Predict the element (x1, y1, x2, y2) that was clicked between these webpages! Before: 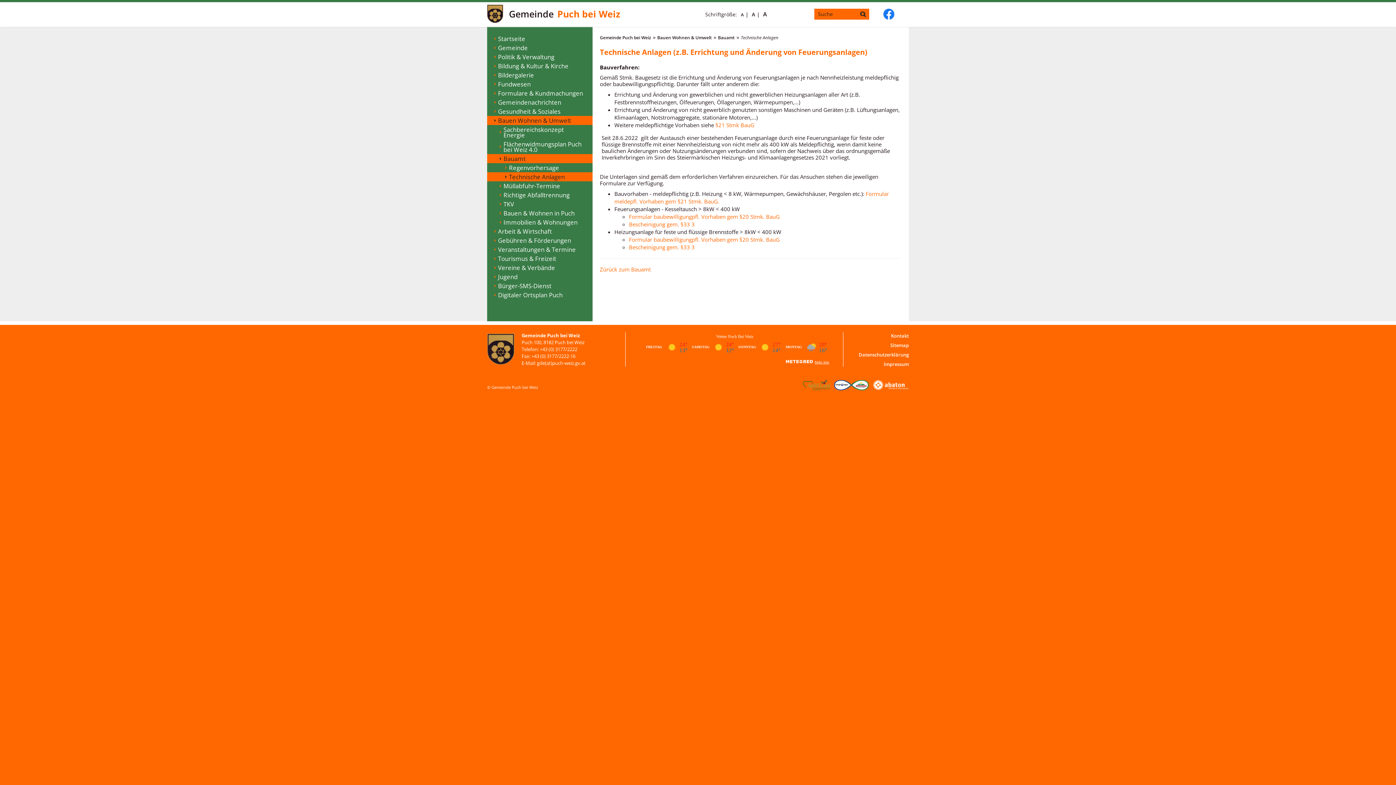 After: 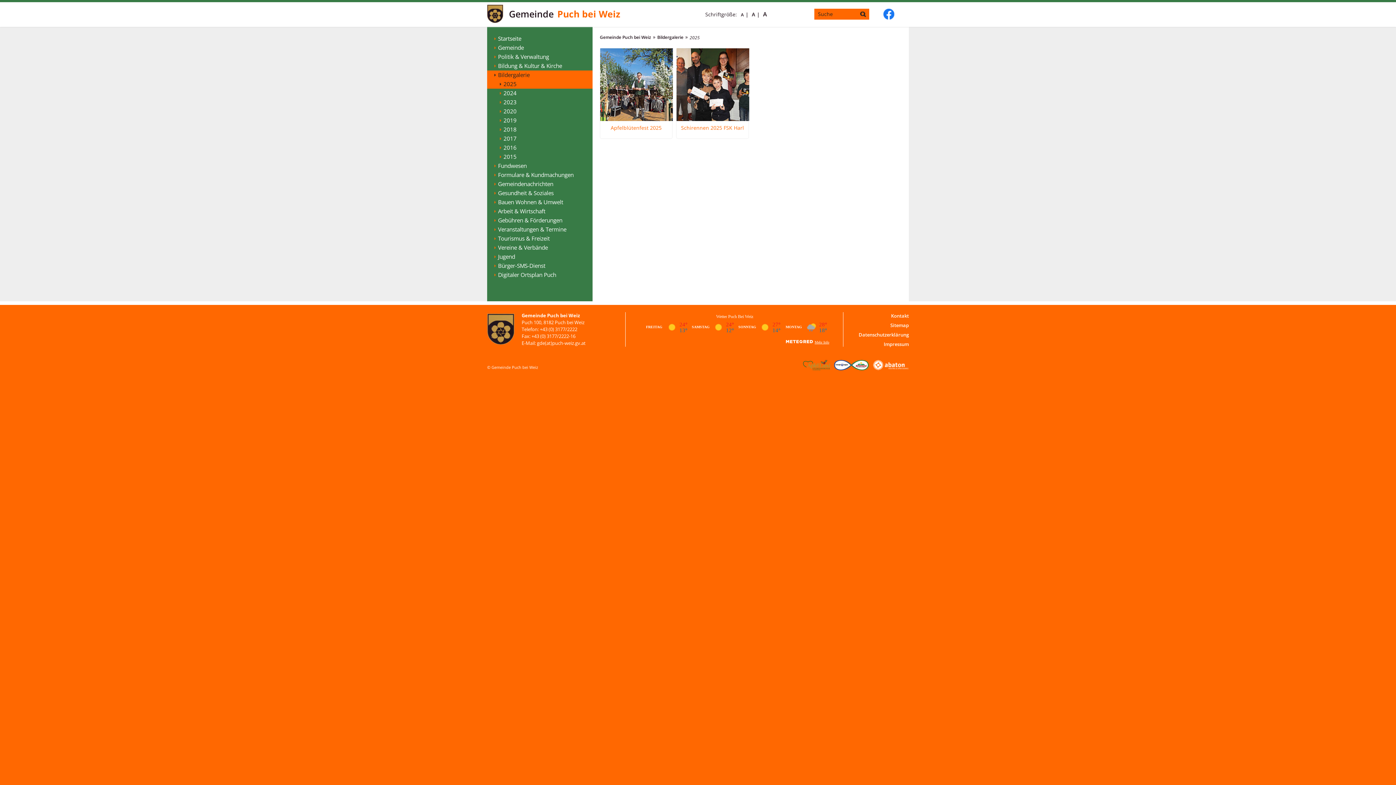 Action: bbox: (487, 70, 592, 79) label: Bildergalerie